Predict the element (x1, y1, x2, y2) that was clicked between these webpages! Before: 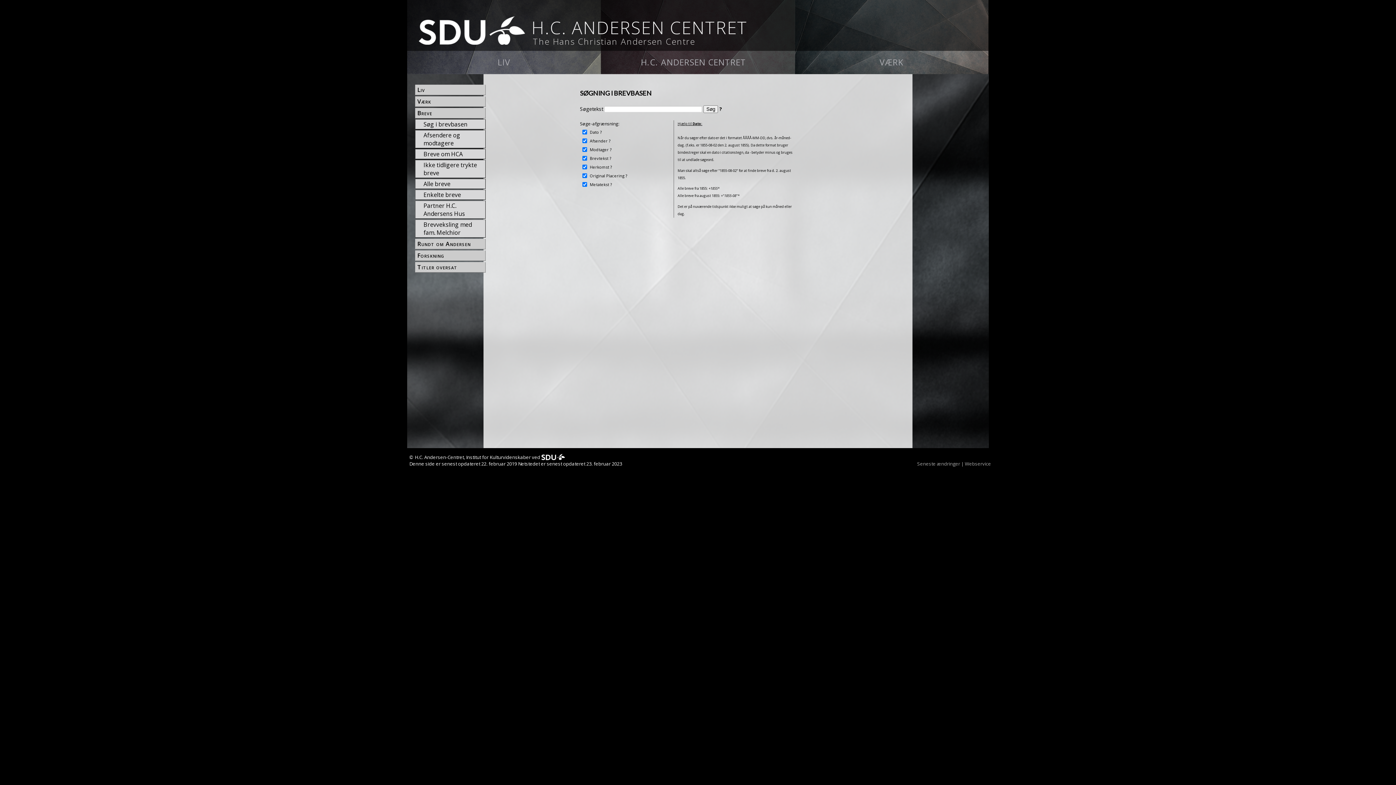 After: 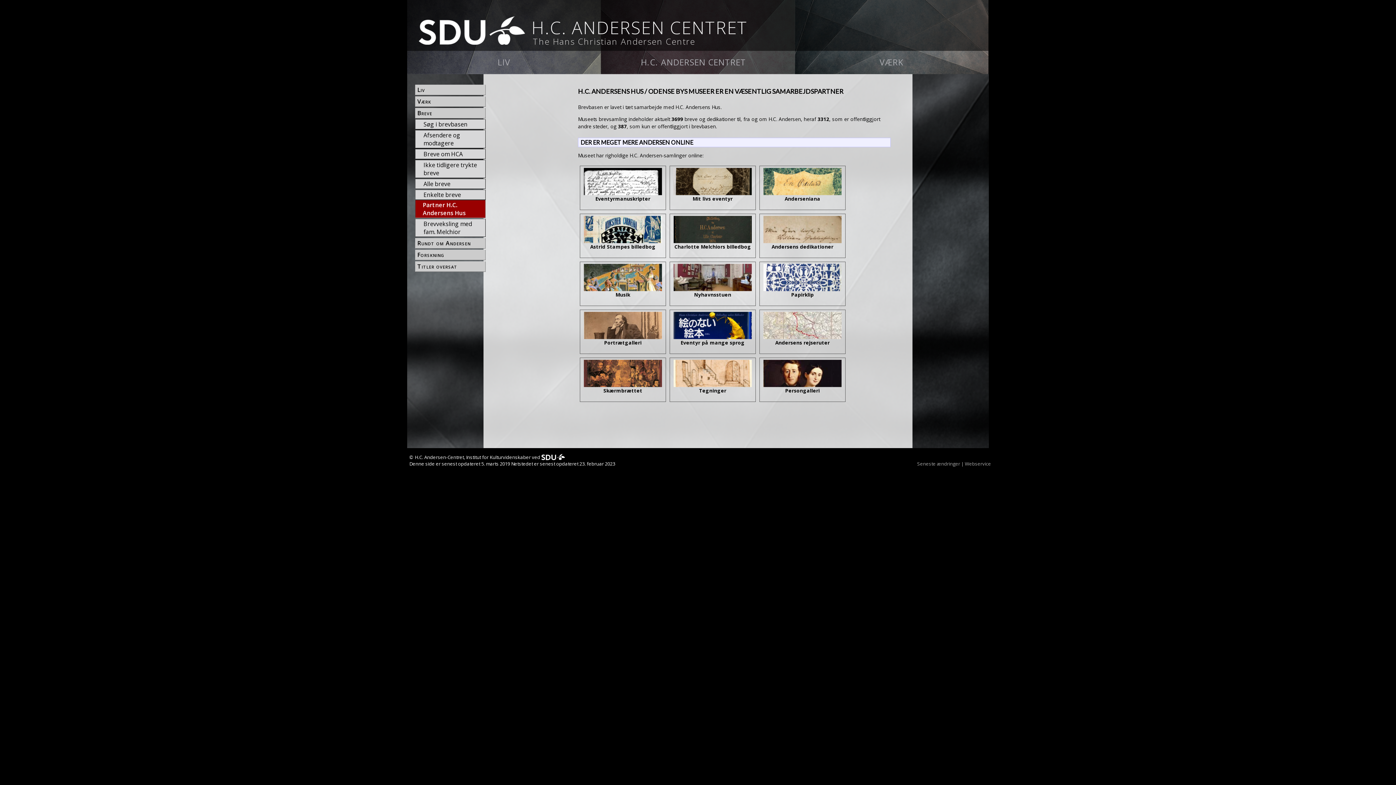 Action: bbox: (422, 185, 485, 199) label: Partner H.C. Andersens Hus